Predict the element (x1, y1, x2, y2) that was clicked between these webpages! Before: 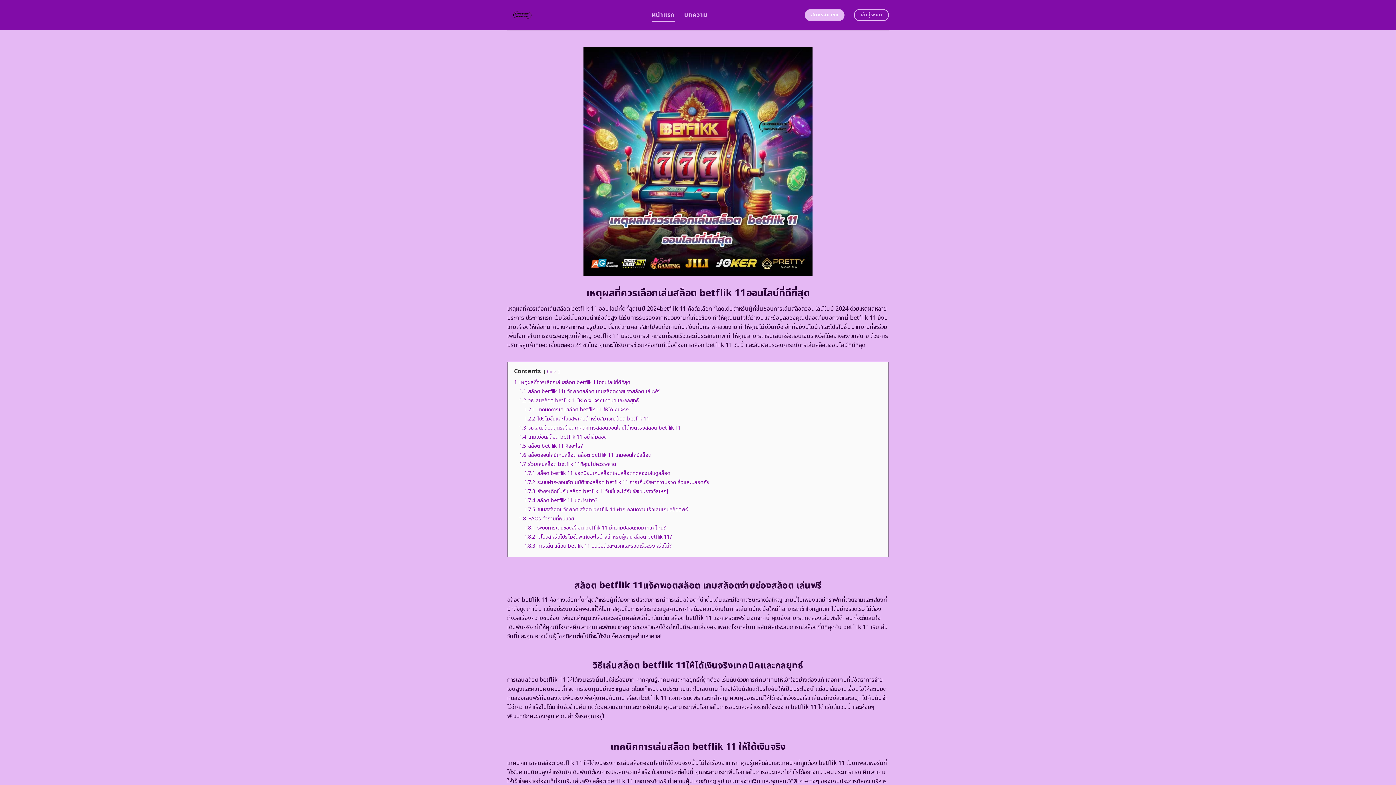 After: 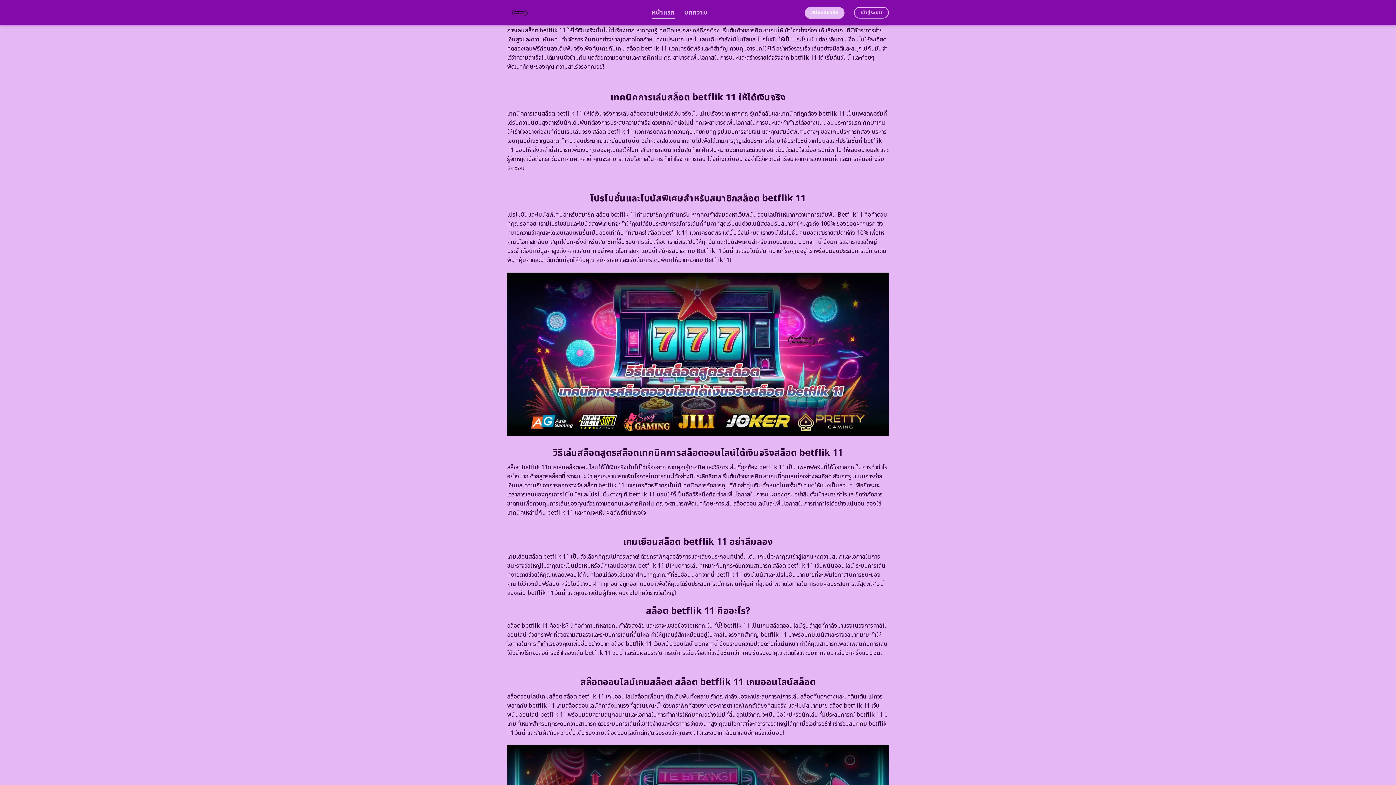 Action: bbox: (519, 396, 639, 404) label: 1.2 วิธีเล่นสล็อต betflik 11ให้ได้เงินจริงเทคนิคและกลยุทธ์